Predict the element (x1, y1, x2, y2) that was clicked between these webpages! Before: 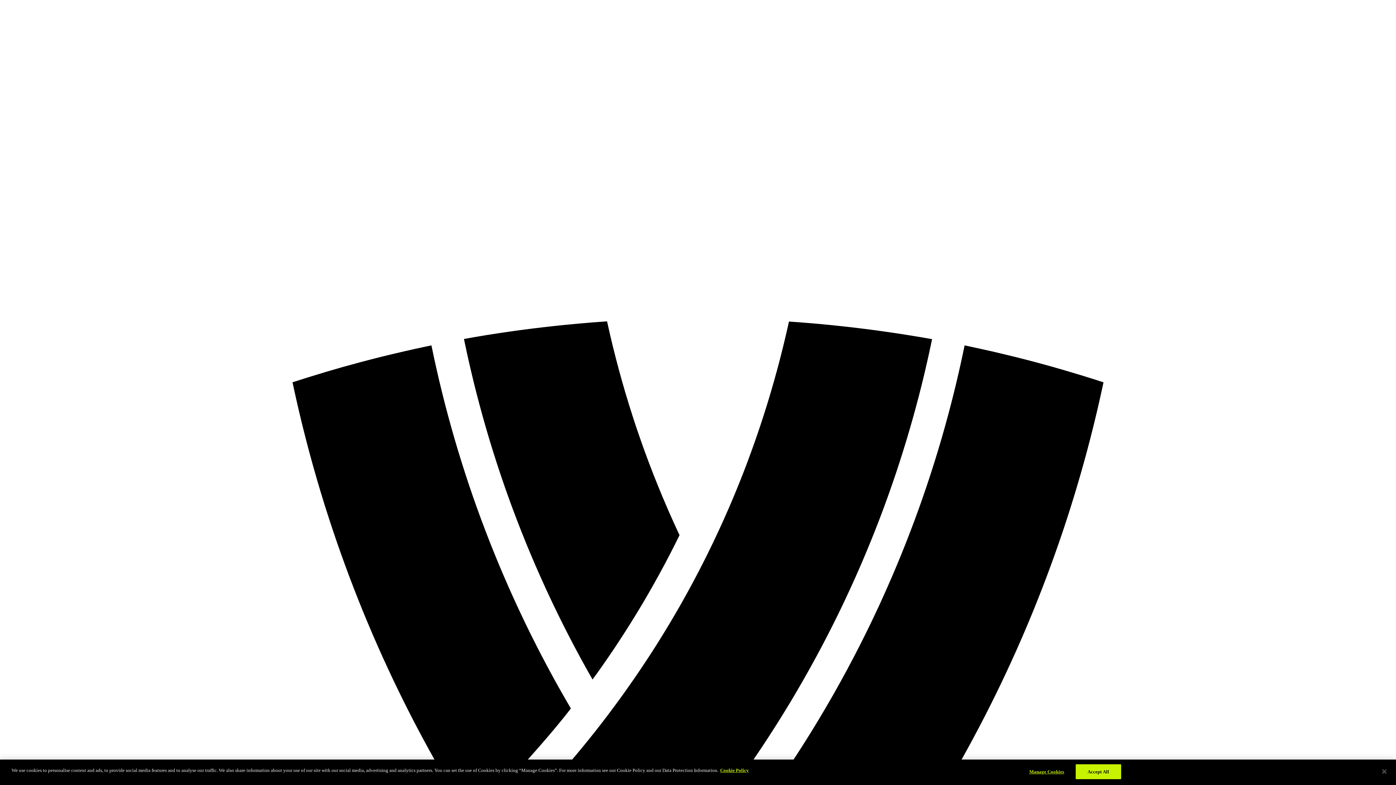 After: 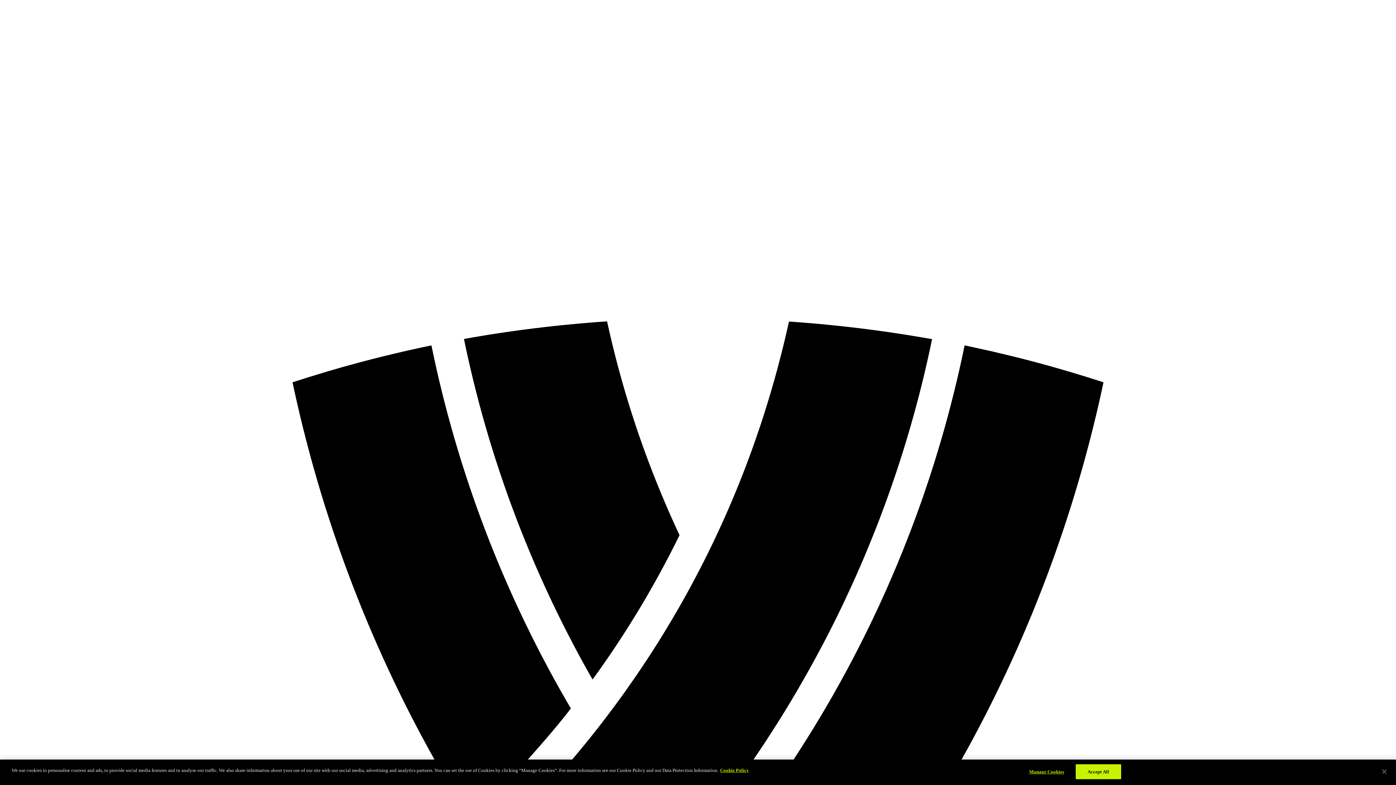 Action: label: Cookie Policy bbox: (720, 768, 749, 773)